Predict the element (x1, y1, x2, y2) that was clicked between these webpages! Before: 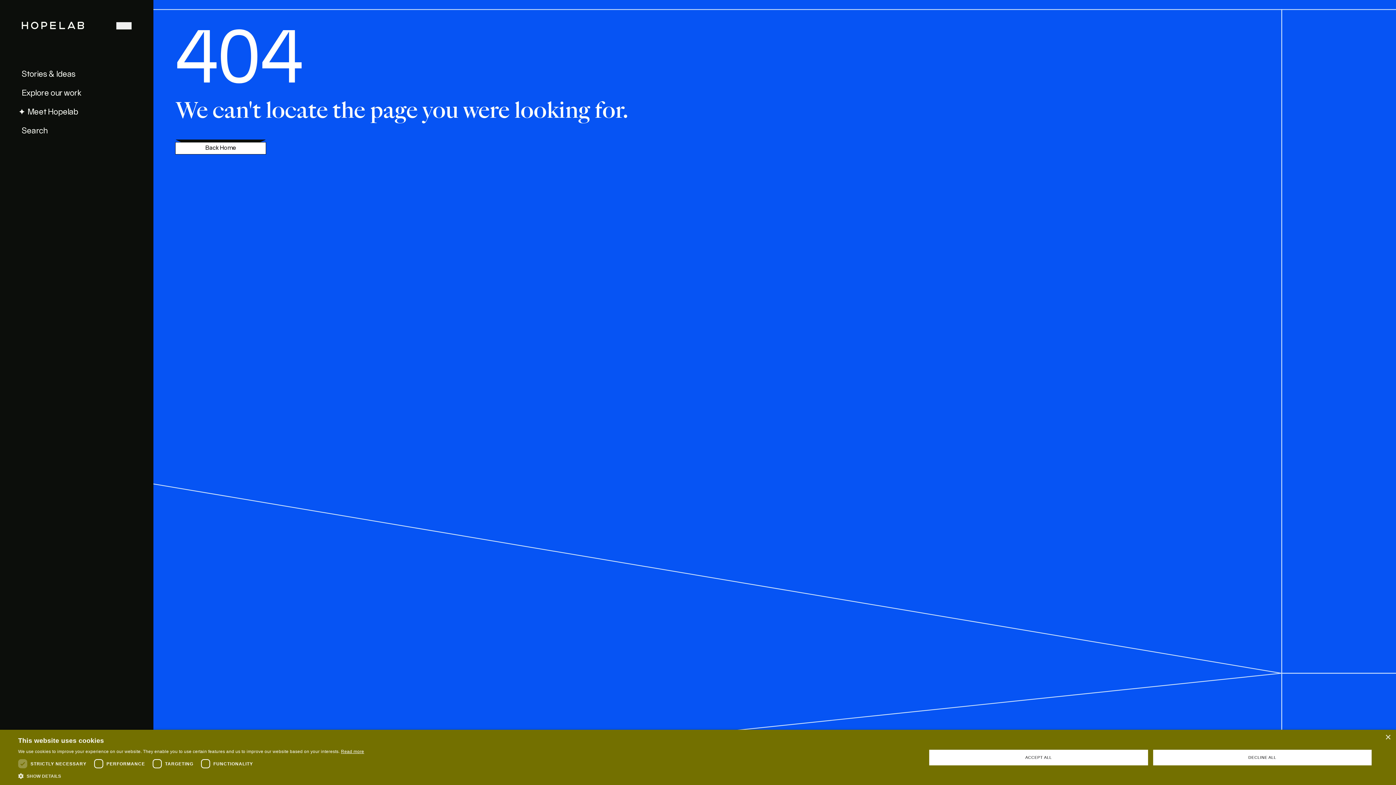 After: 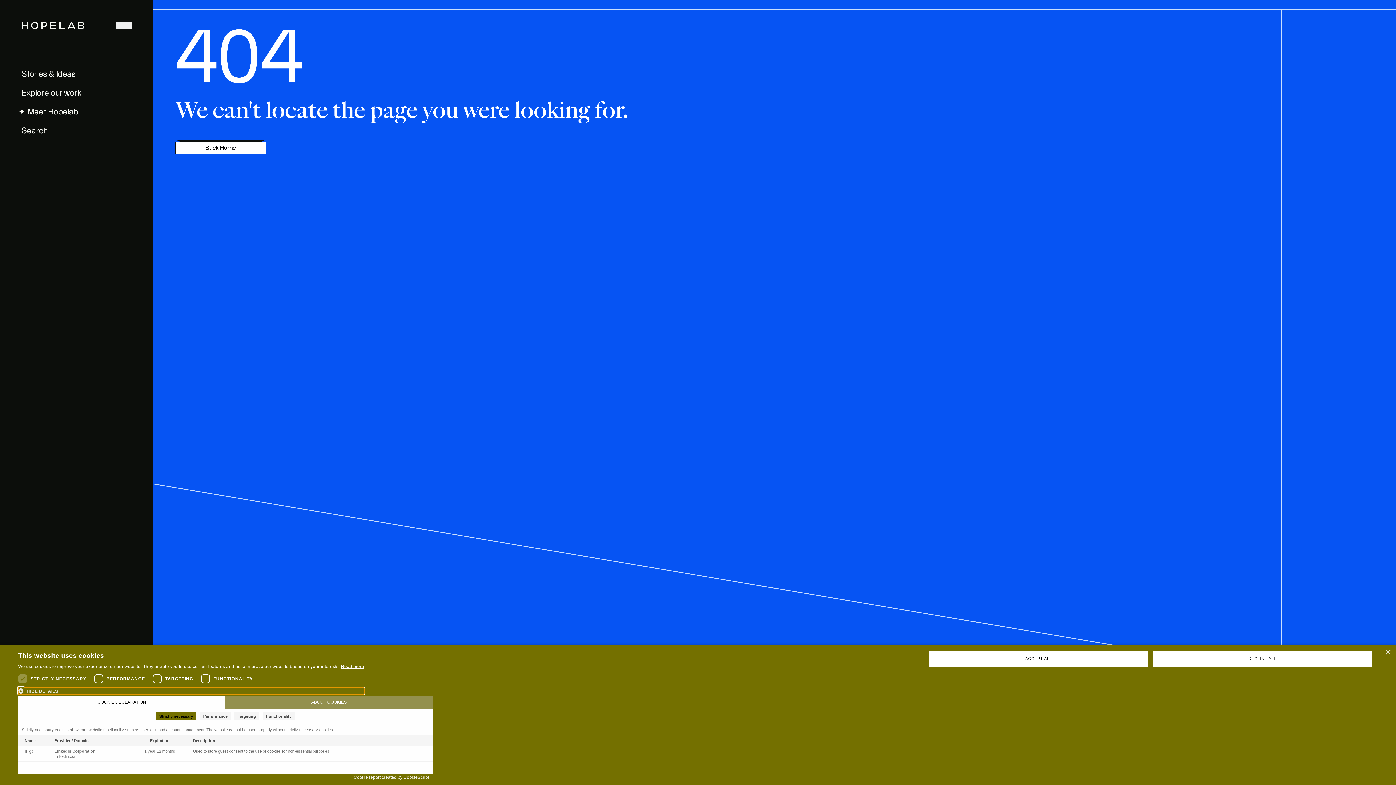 Action: label:  SHOW DETAILS bbox: (18, 772, 364, 780)